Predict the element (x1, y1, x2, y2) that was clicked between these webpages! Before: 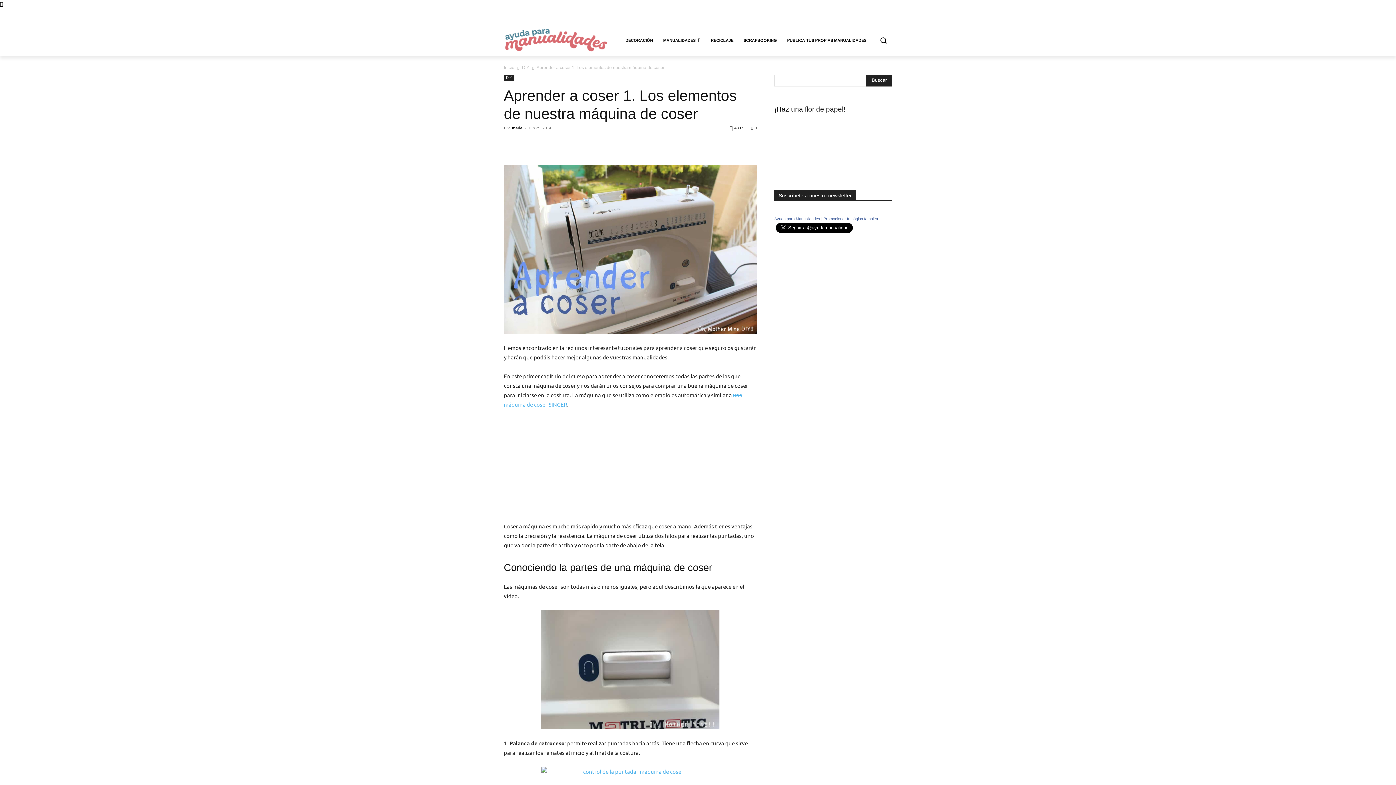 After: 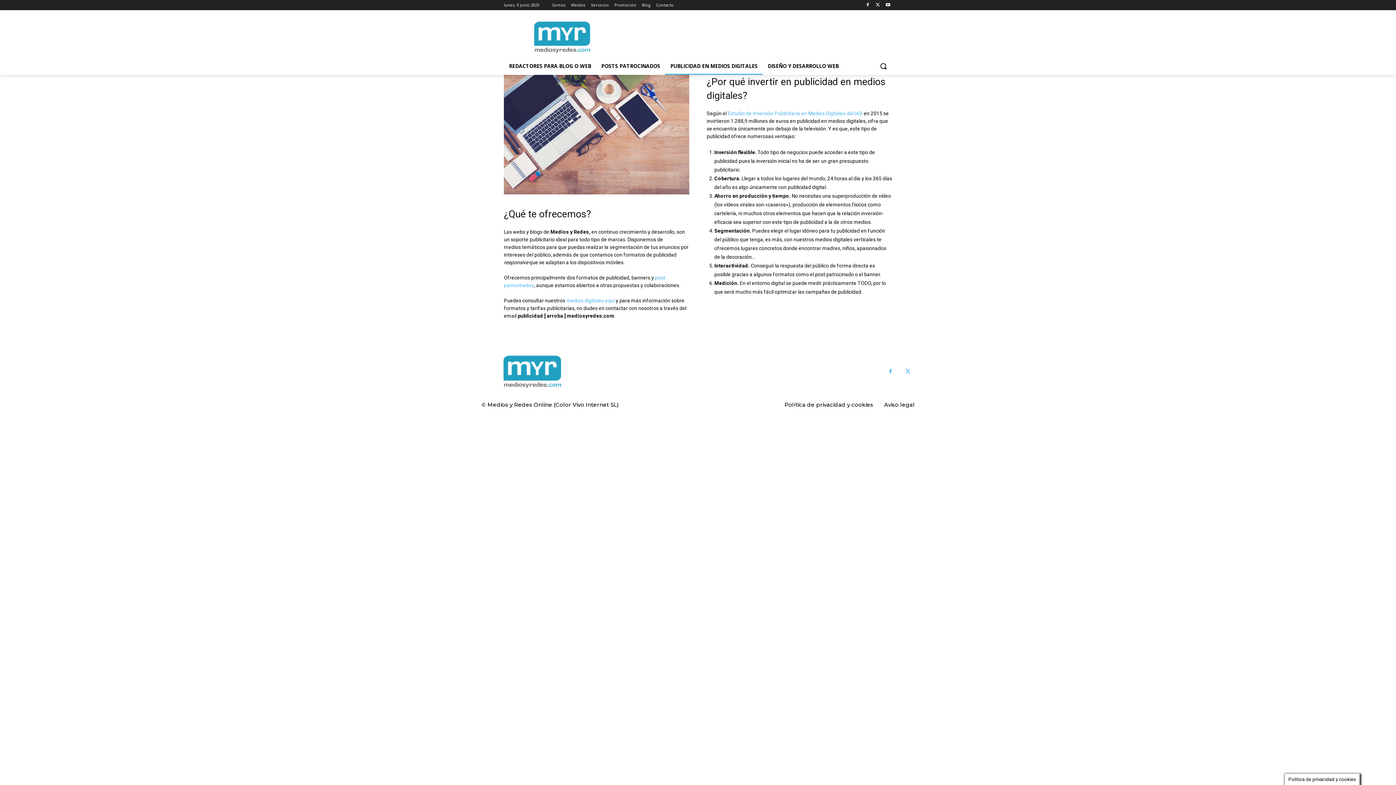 Action: bbox: (549, 7, 577, 17) label: Quiénes somos